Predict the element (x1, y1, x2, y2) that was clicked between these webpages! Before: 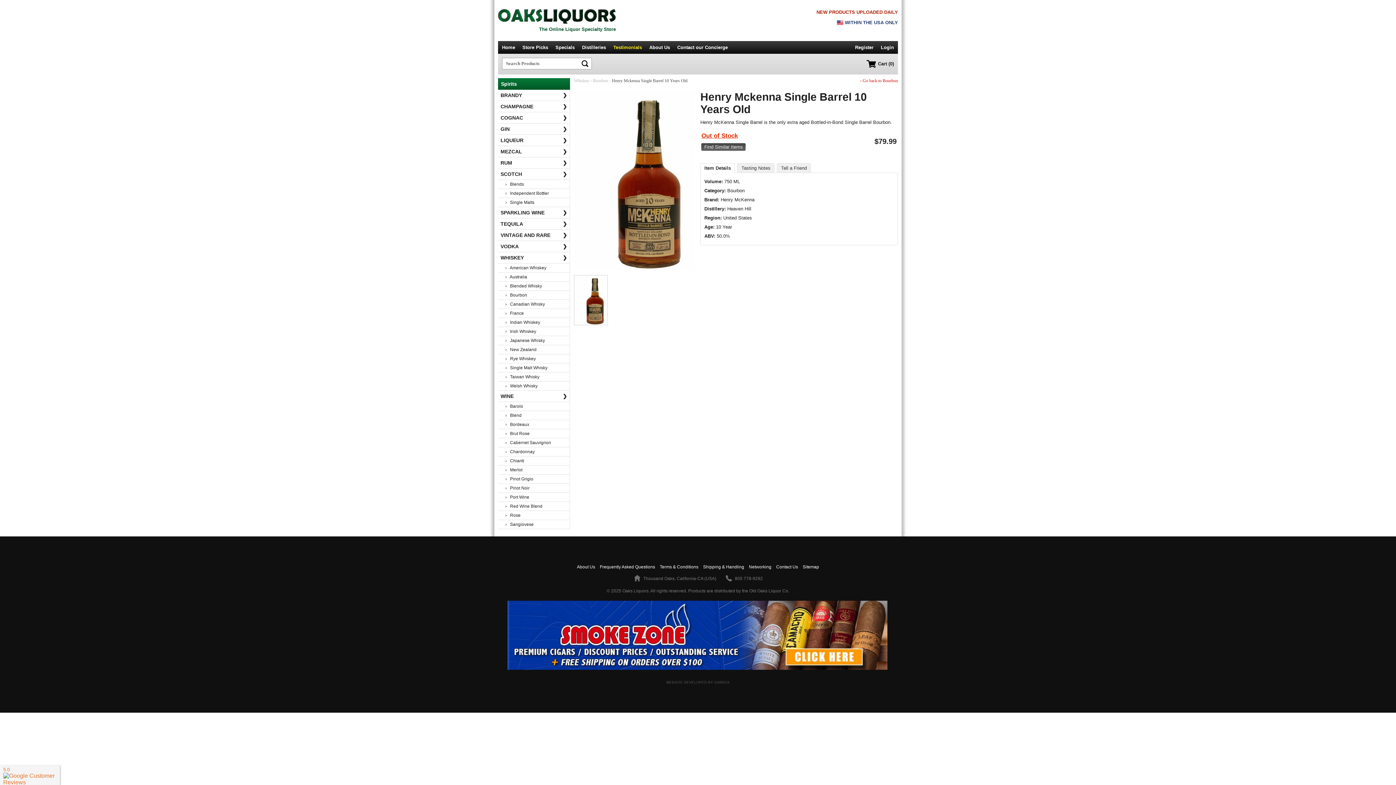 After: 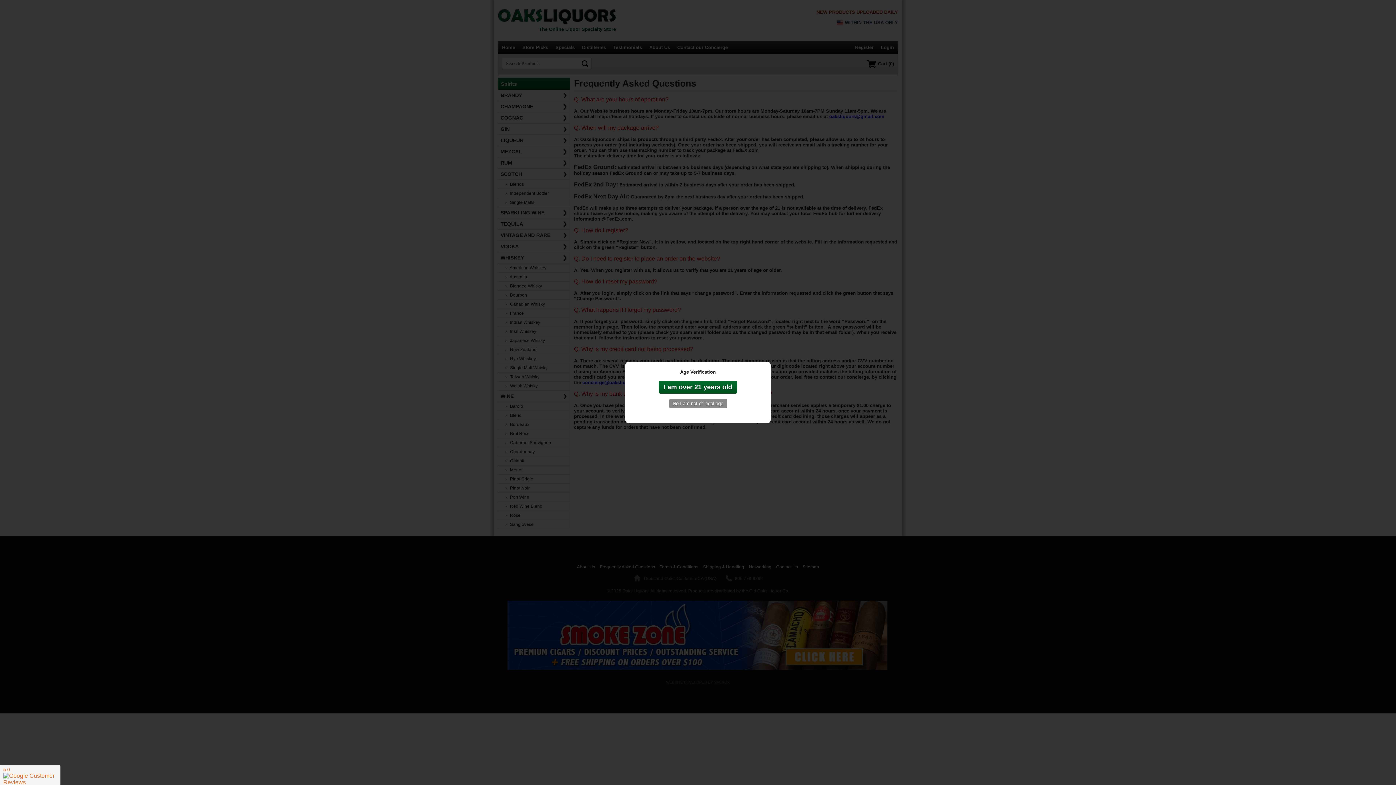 Action: bbox: (600, 564, 655, 569) label: Frequently Asked Questions